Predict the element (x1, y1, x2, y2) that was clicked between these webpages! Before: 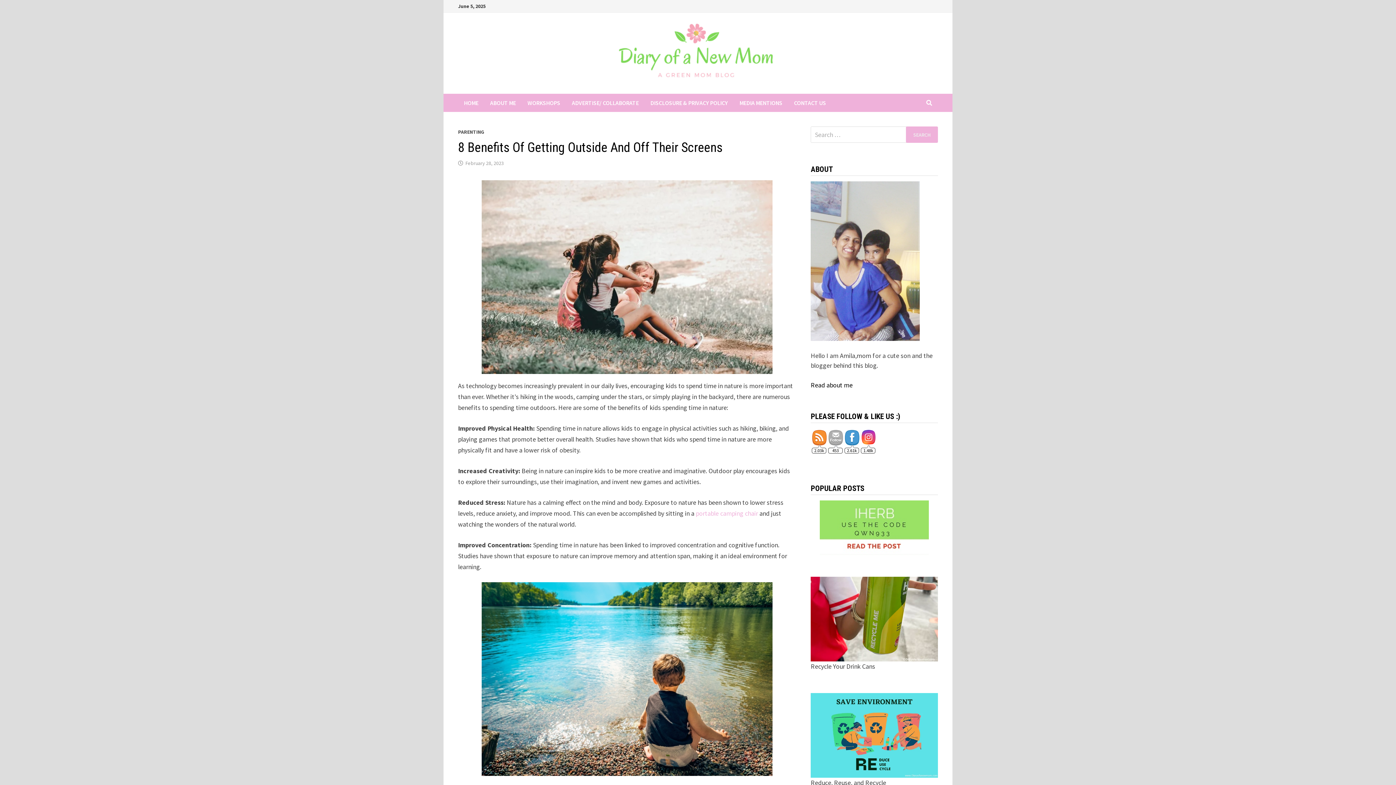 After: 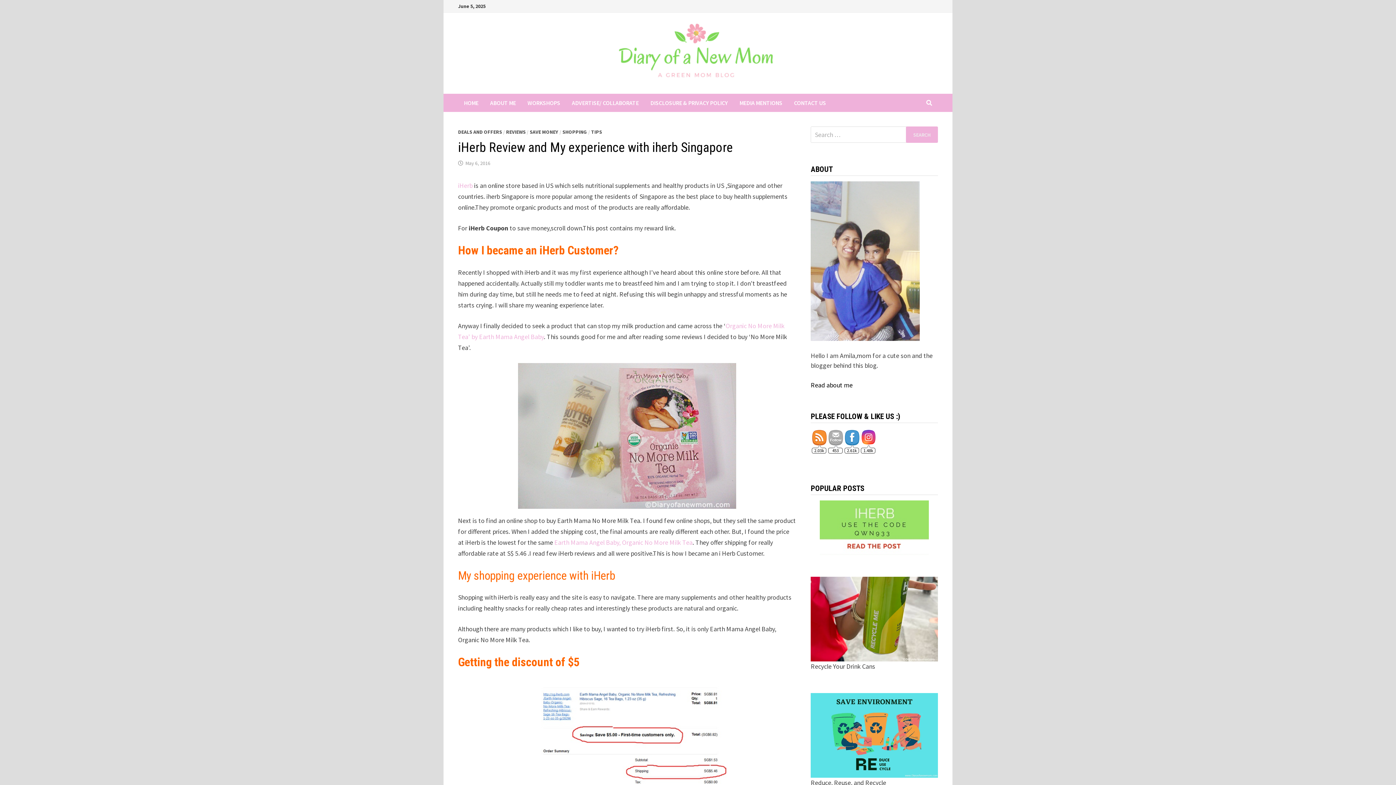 Action: bbox: (811, 500, 938, 555)